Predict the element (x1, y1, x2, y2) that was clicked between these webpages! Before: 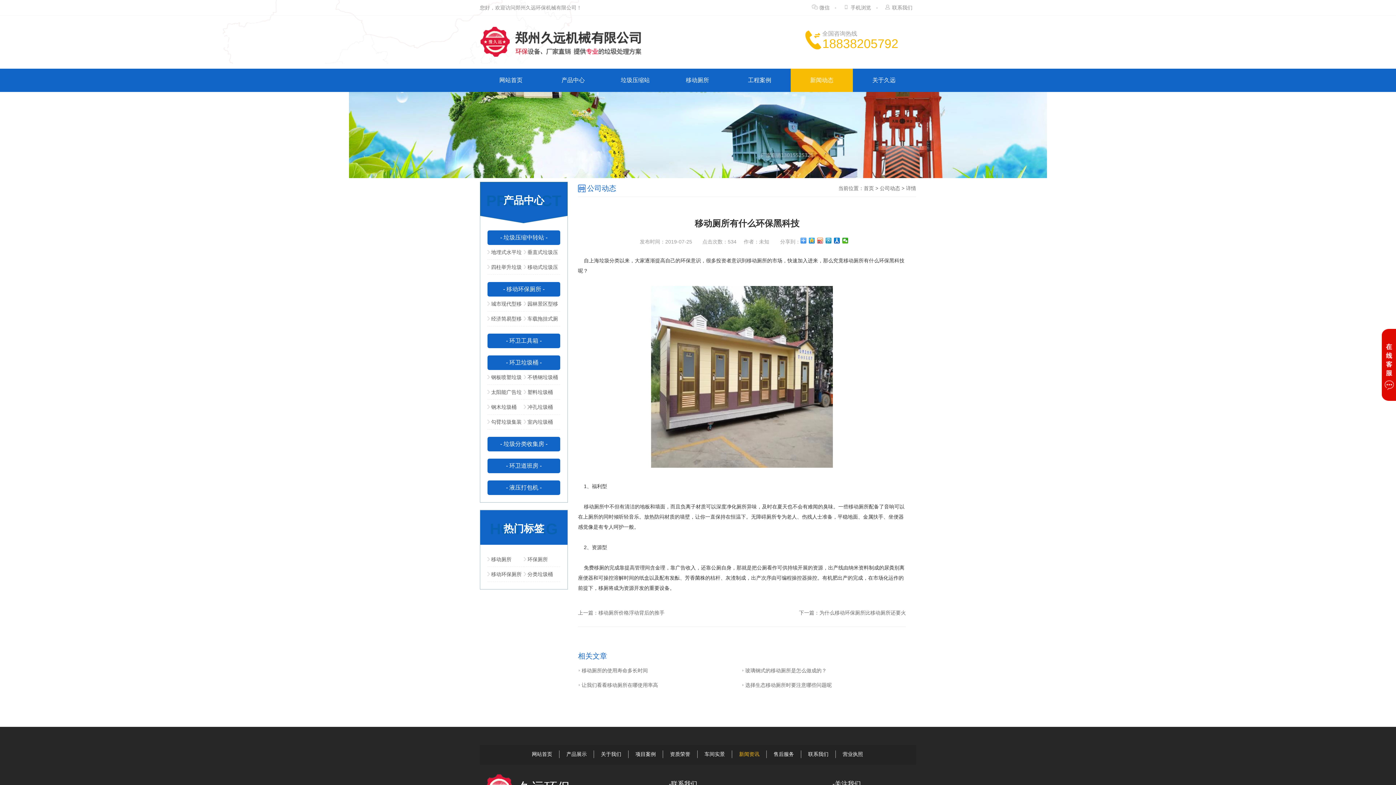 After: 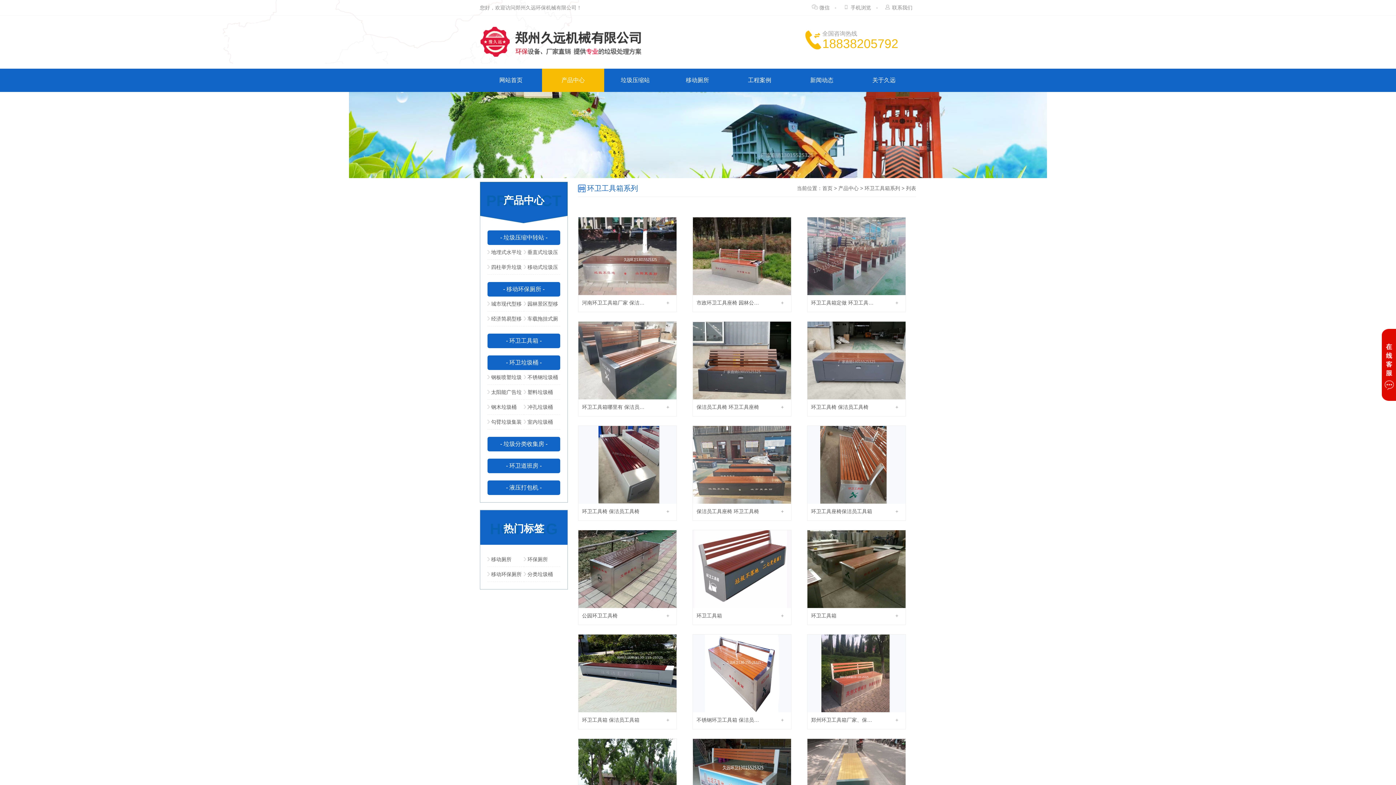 Action: bbox: (487, 333, 560, 348) label: - 环卫工具箱 -